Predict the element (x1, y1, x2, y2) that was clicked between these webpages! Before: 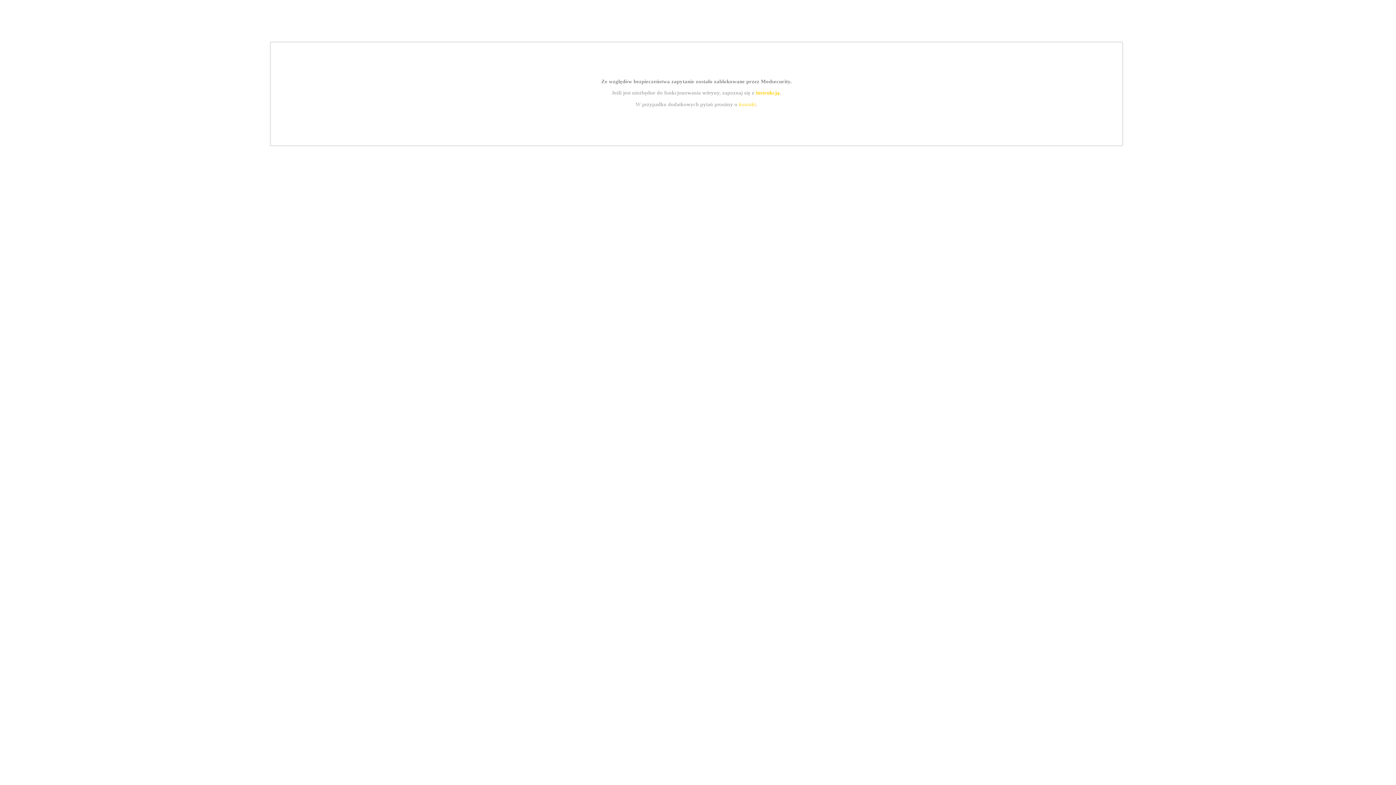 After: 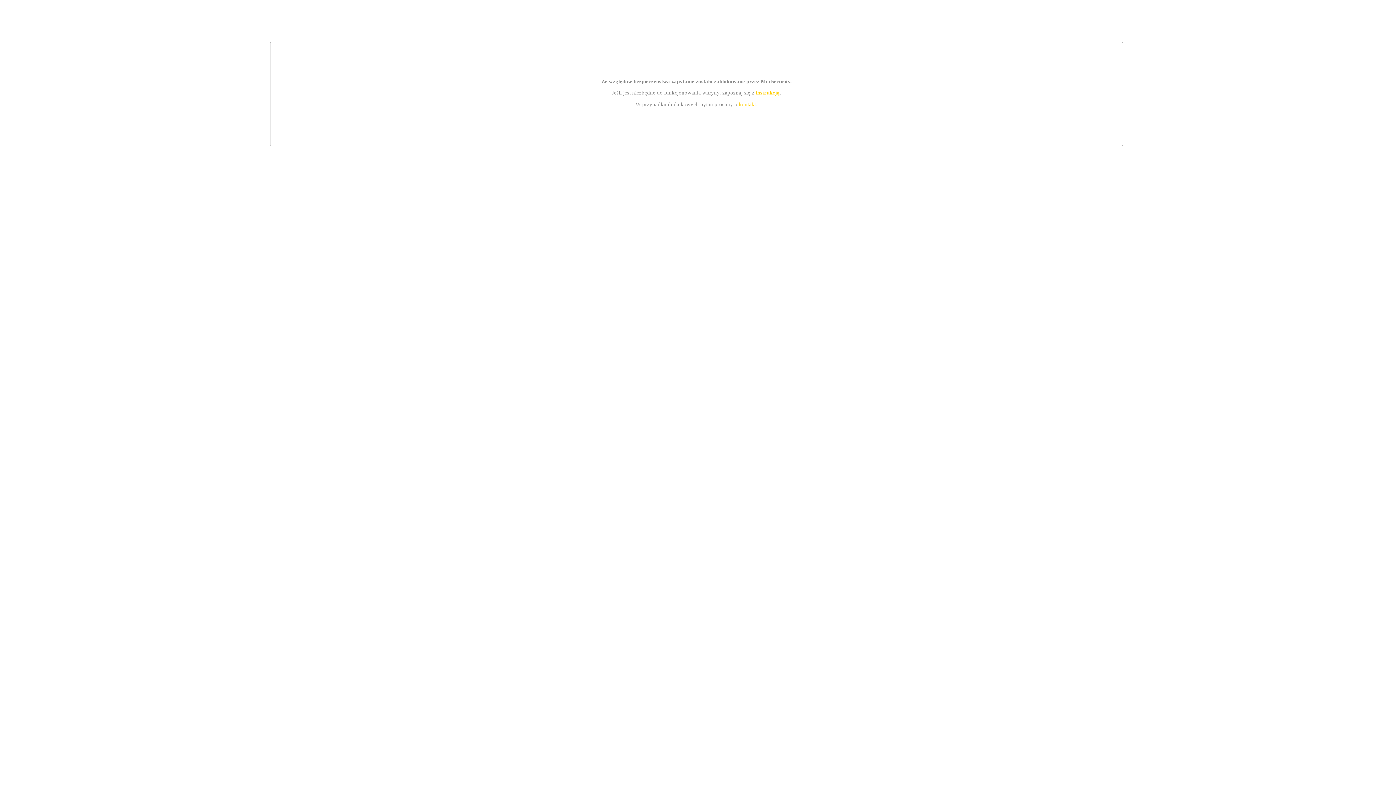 Action: label: kontakt bbox: (739, 101, 756, 107)